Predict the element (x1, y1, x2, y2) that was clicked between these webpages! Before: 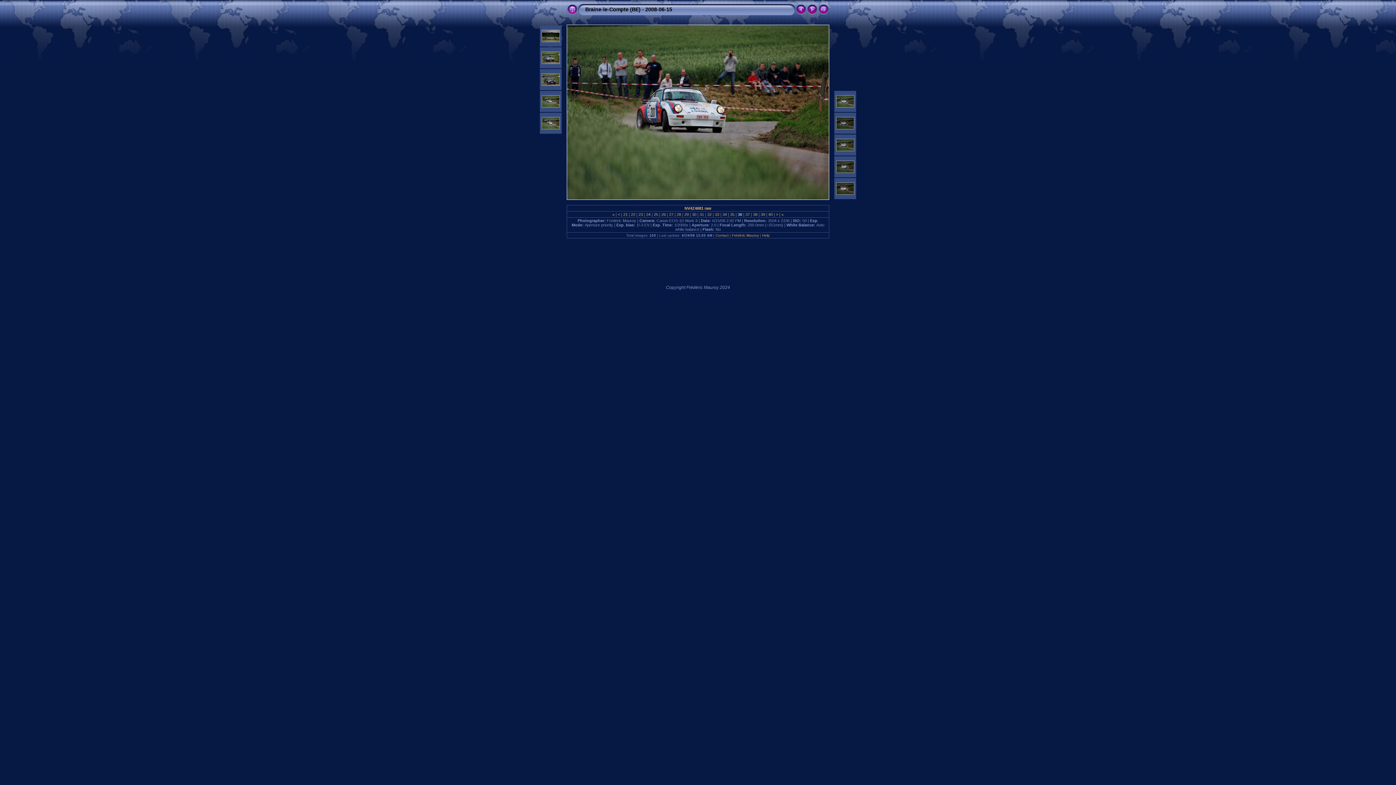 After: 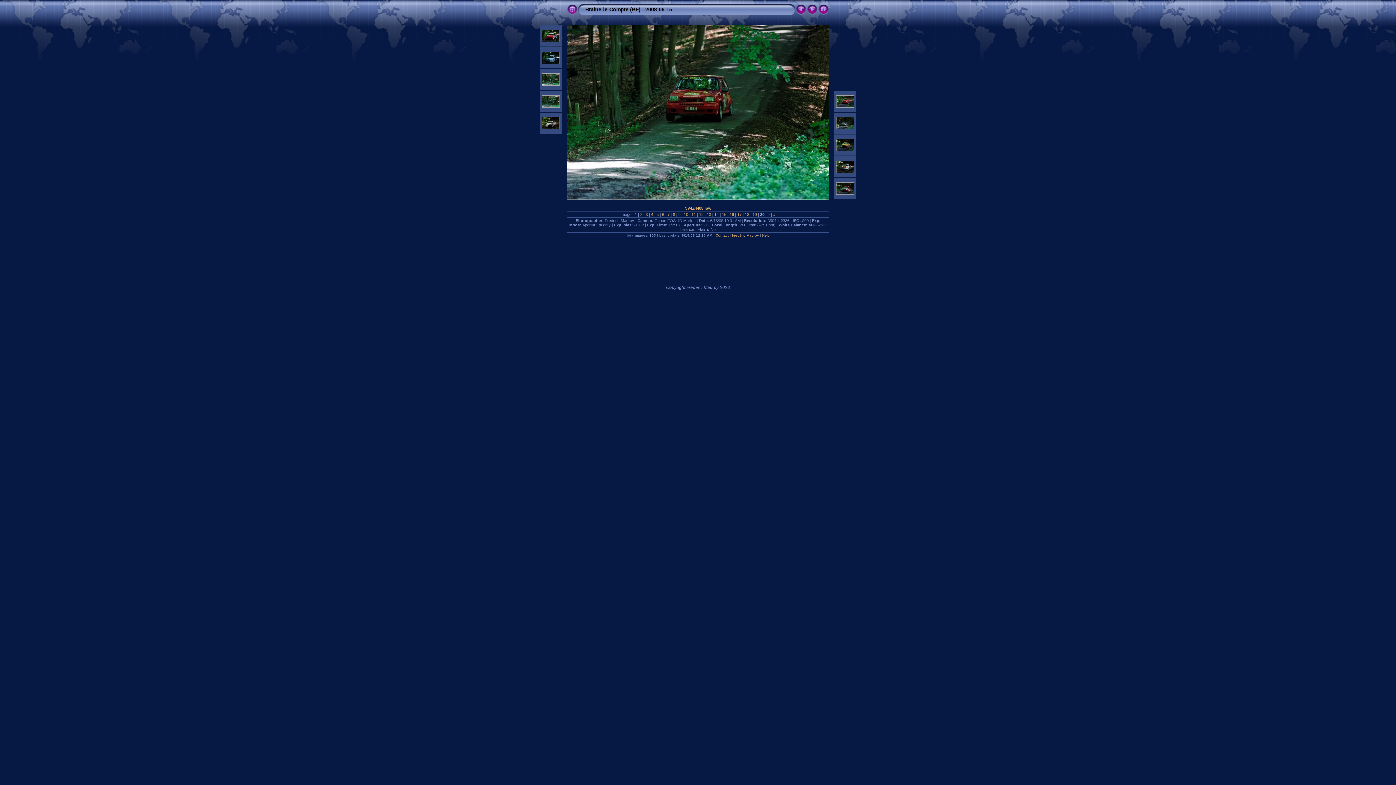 Action: label:  <  bbox: (616, 212, 621, 216)